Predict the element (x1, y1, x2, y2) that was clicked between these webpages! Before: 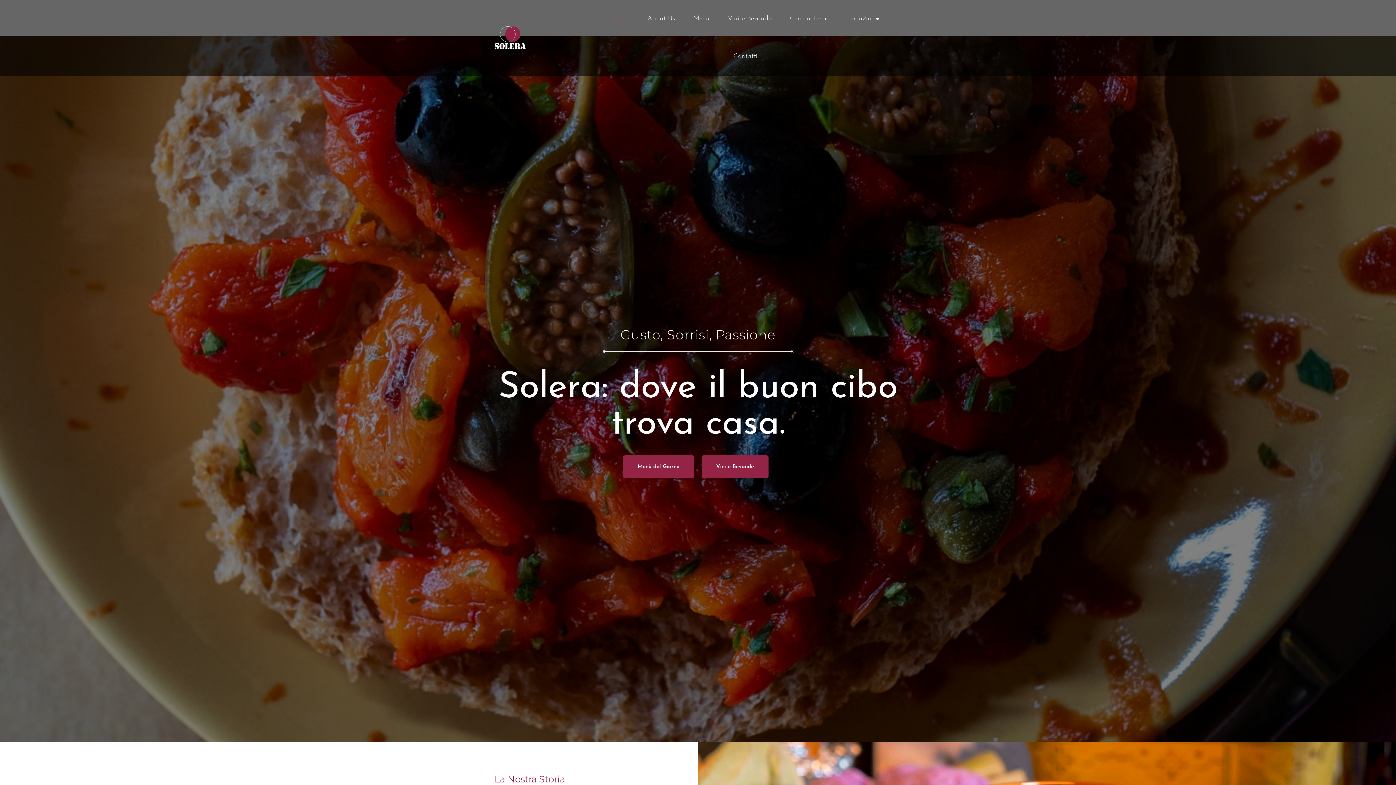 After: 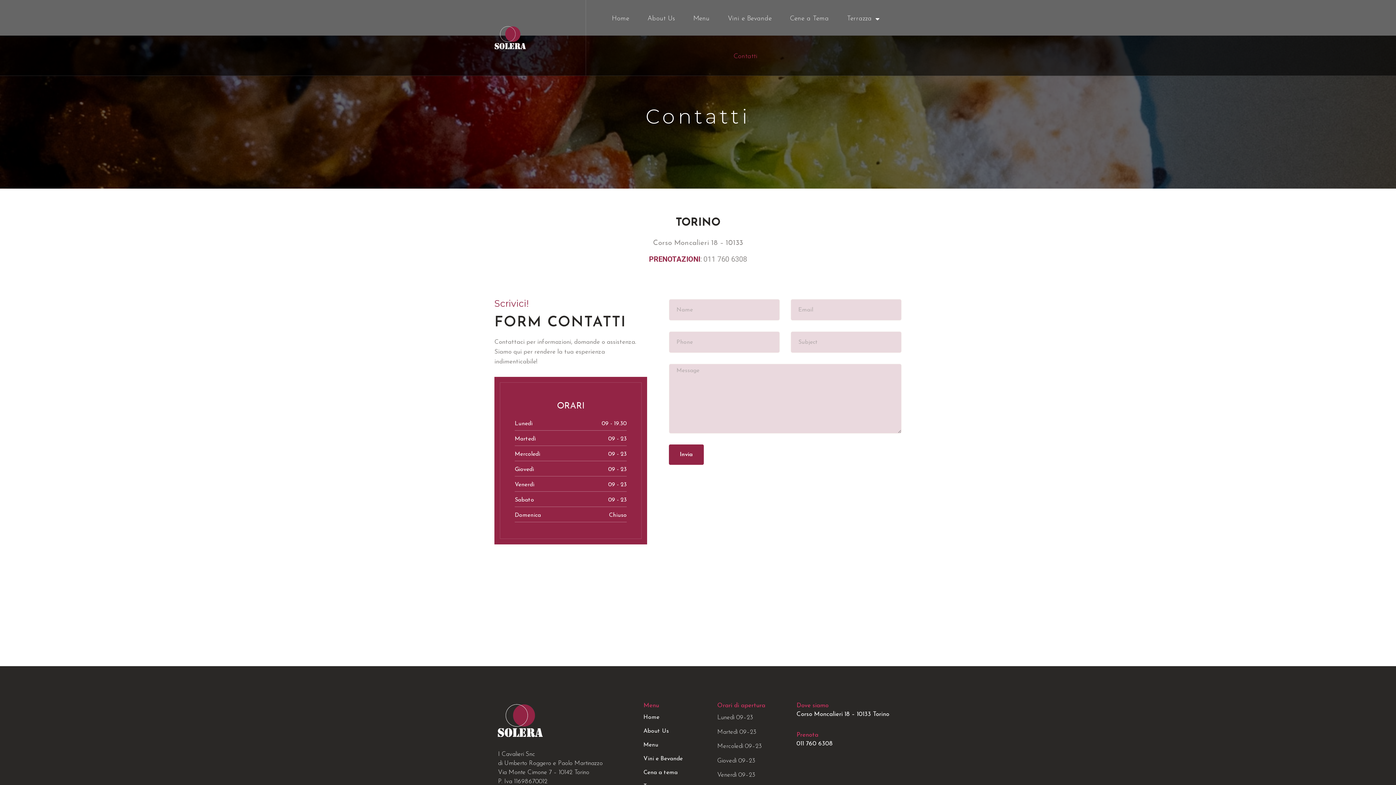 Action: label: Contatti bbox: (724, 37, 766, 75)